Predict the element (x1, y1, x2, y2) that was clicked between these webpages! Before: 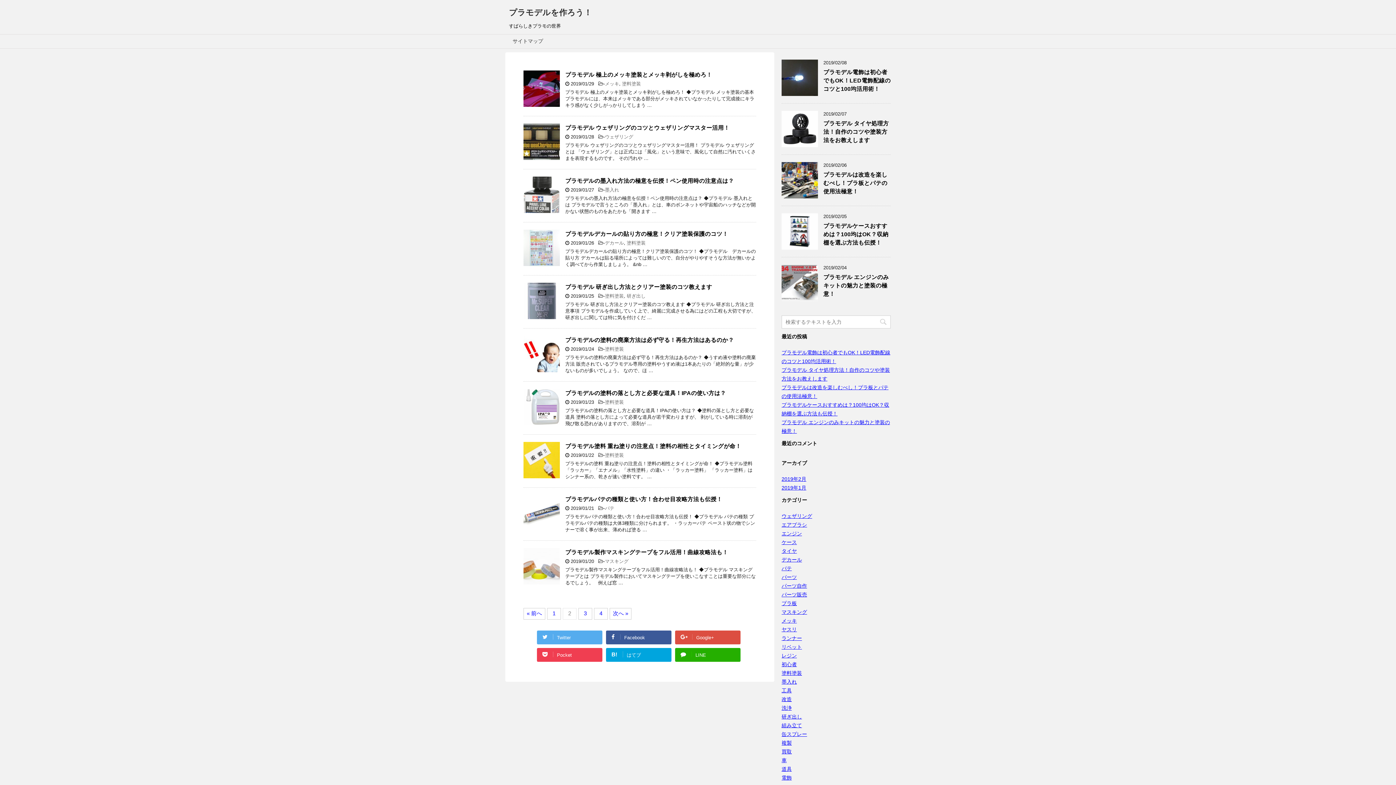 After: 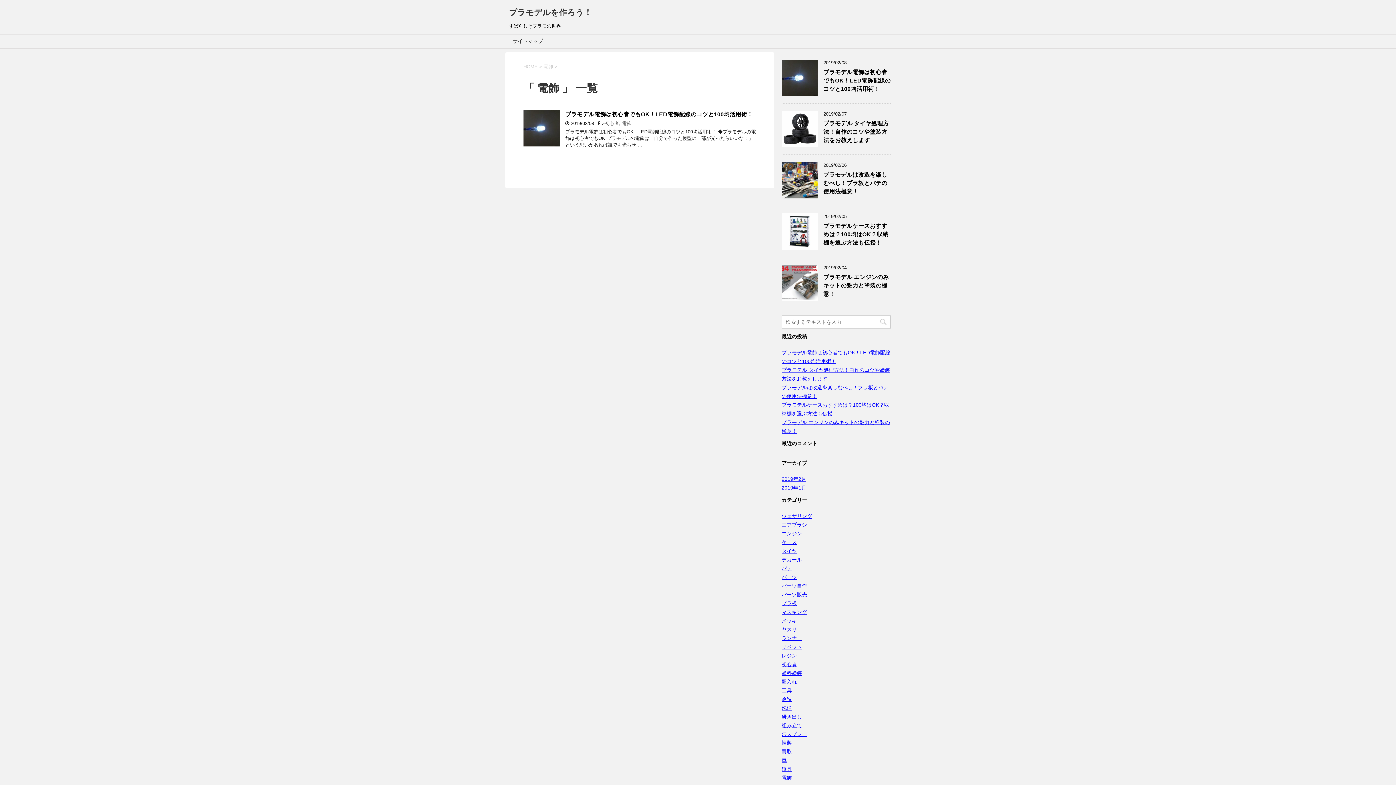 Action: label: 電飾 bbox: (781, 775, 792, 781)